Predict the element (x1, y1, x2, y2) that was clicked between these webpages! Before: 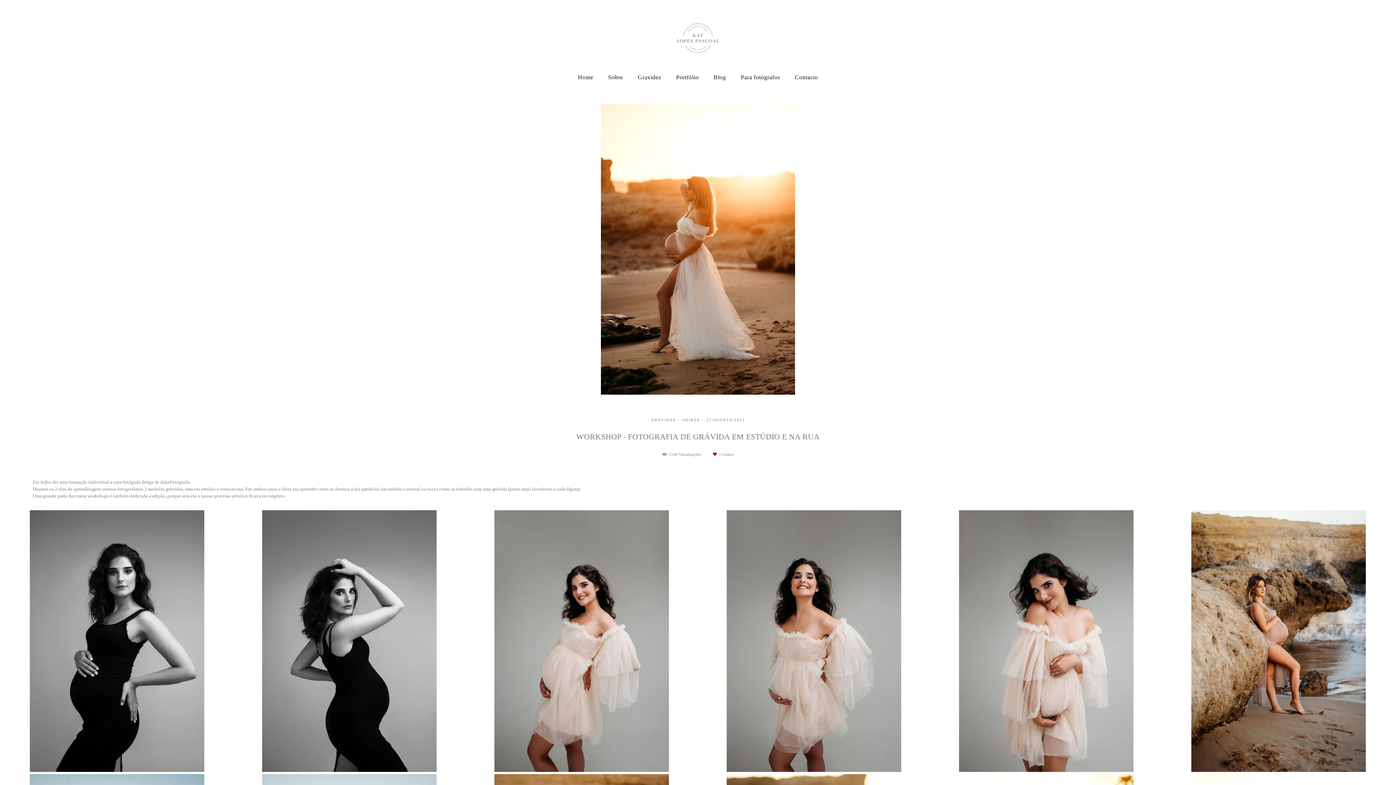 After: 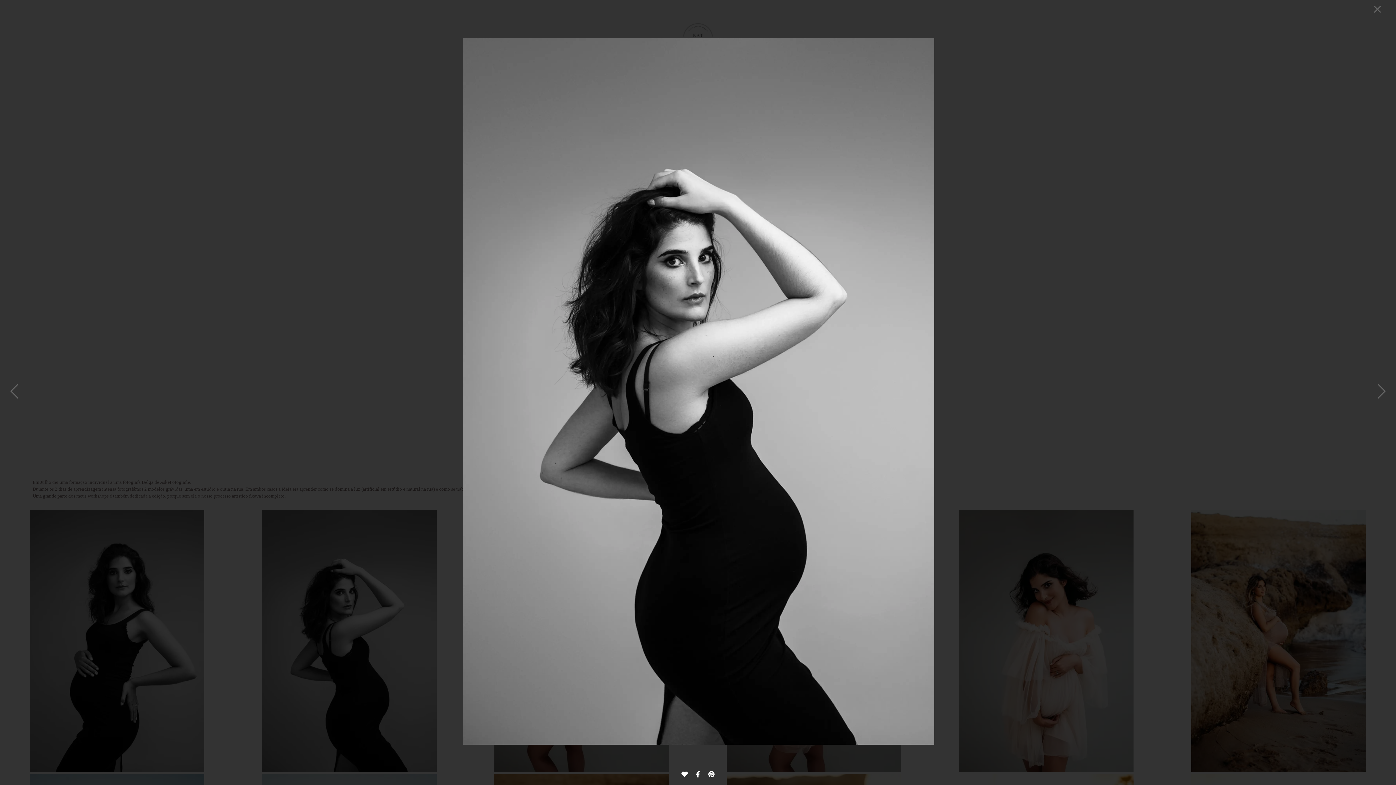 Action: bbox: (262, 510, 436, 773)